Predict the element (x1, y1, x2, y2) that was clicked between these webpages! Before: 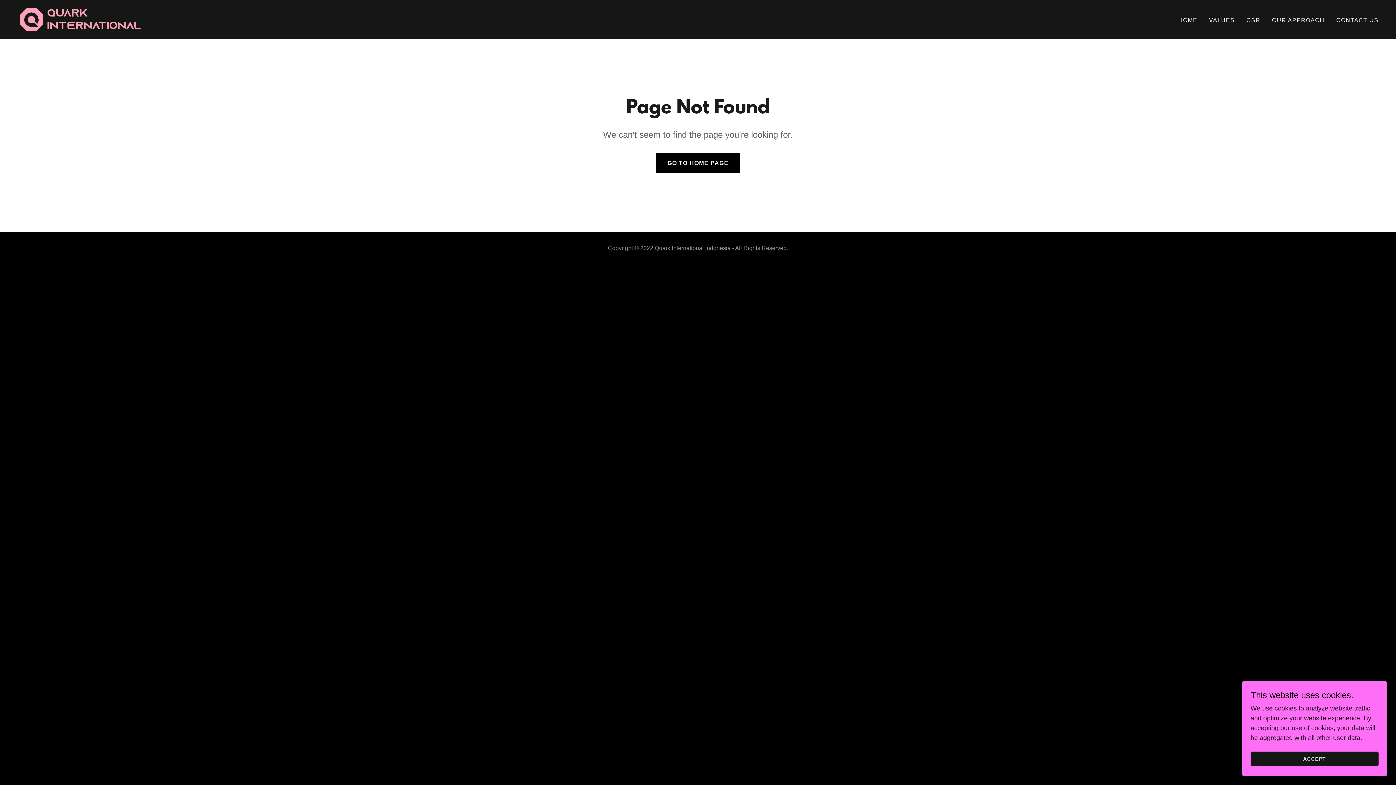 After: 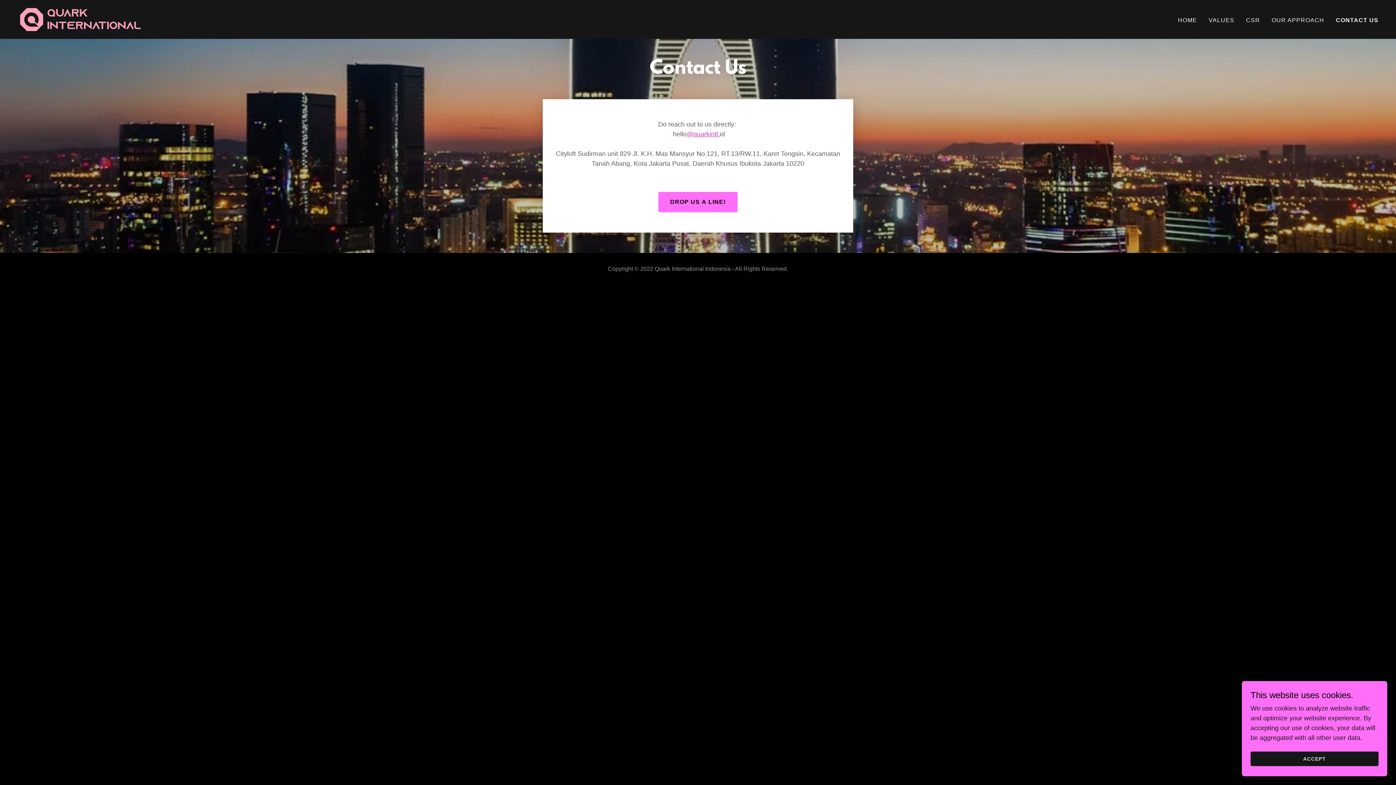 Action: bbox: (1334, 13, 1381, 26) label: CONTACT US